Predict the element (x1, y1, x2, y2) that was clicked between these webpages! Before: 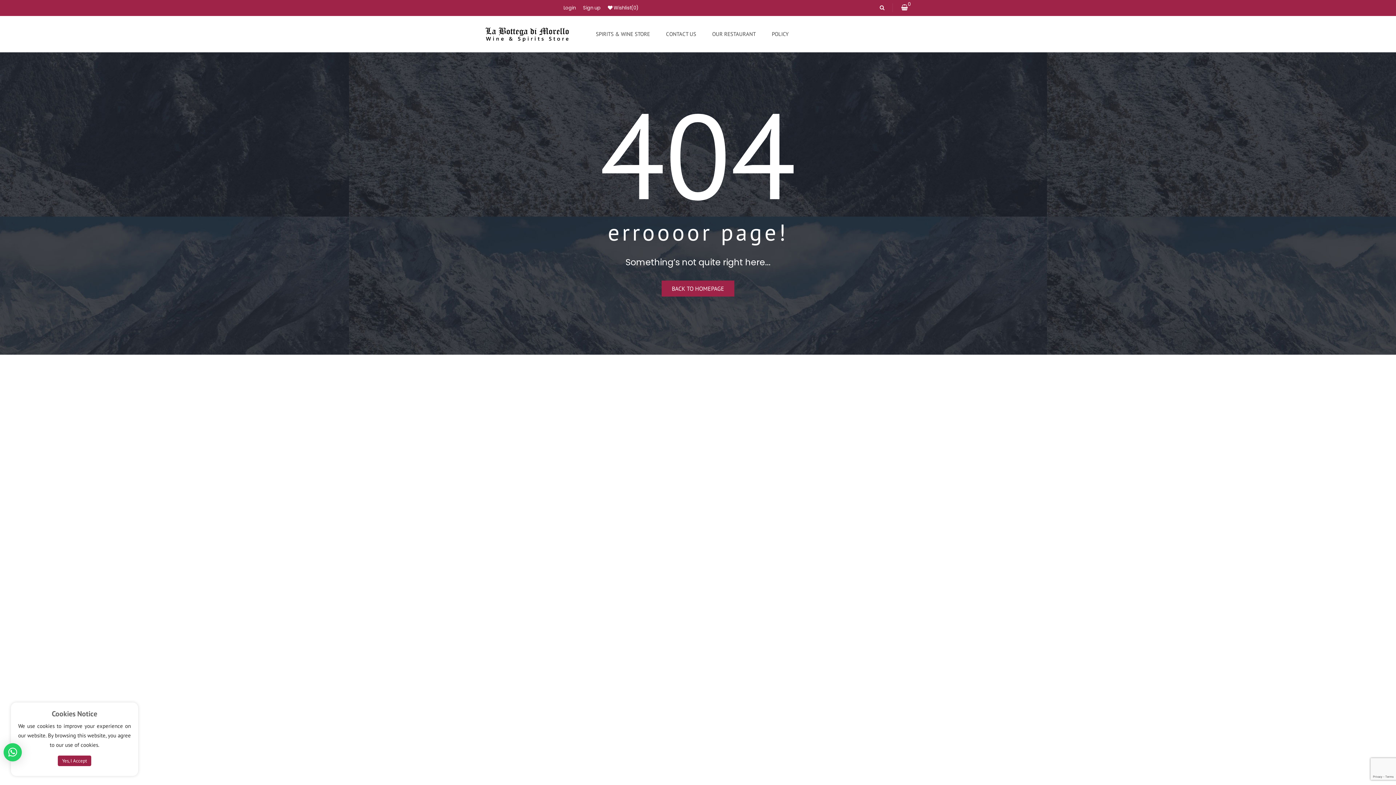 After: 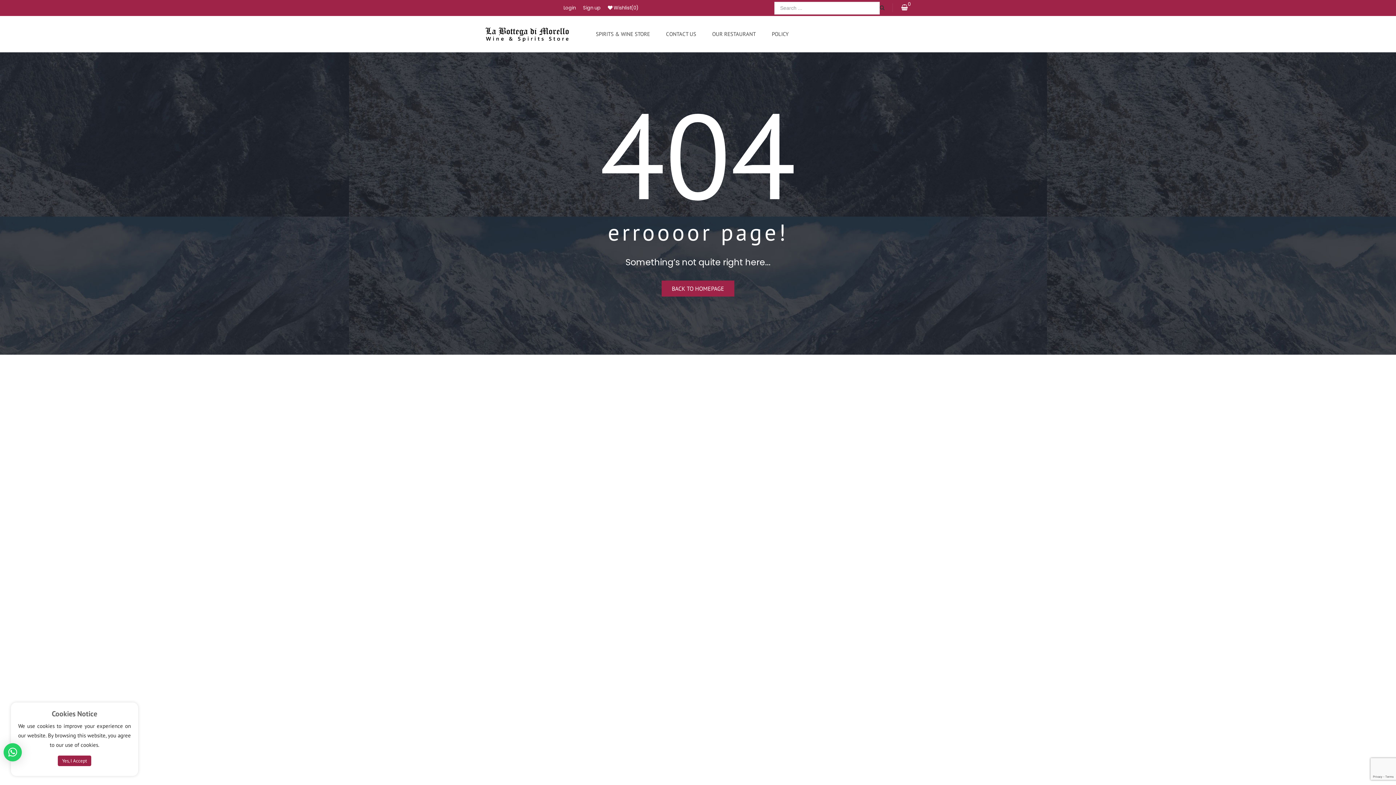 Action: bbox: (880, 3, 884, 12)